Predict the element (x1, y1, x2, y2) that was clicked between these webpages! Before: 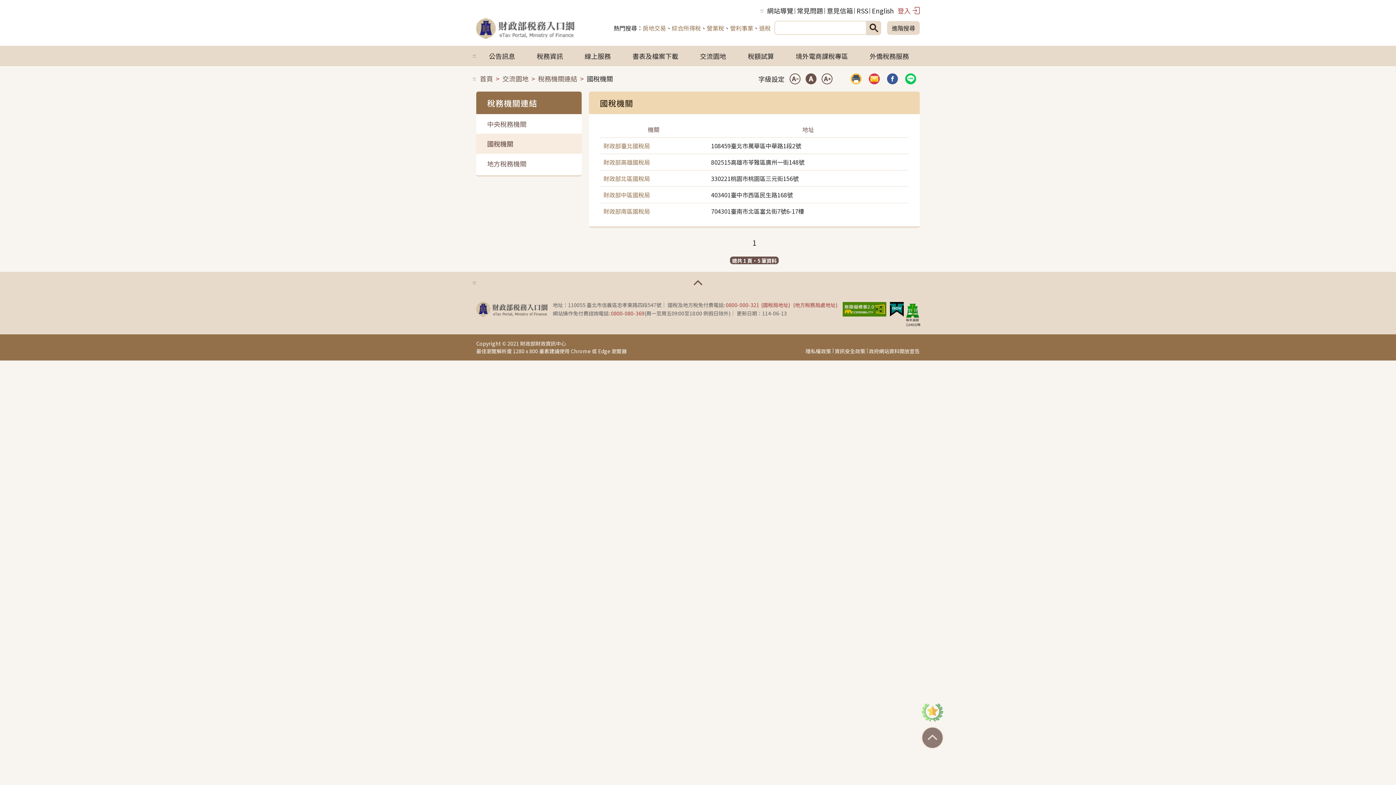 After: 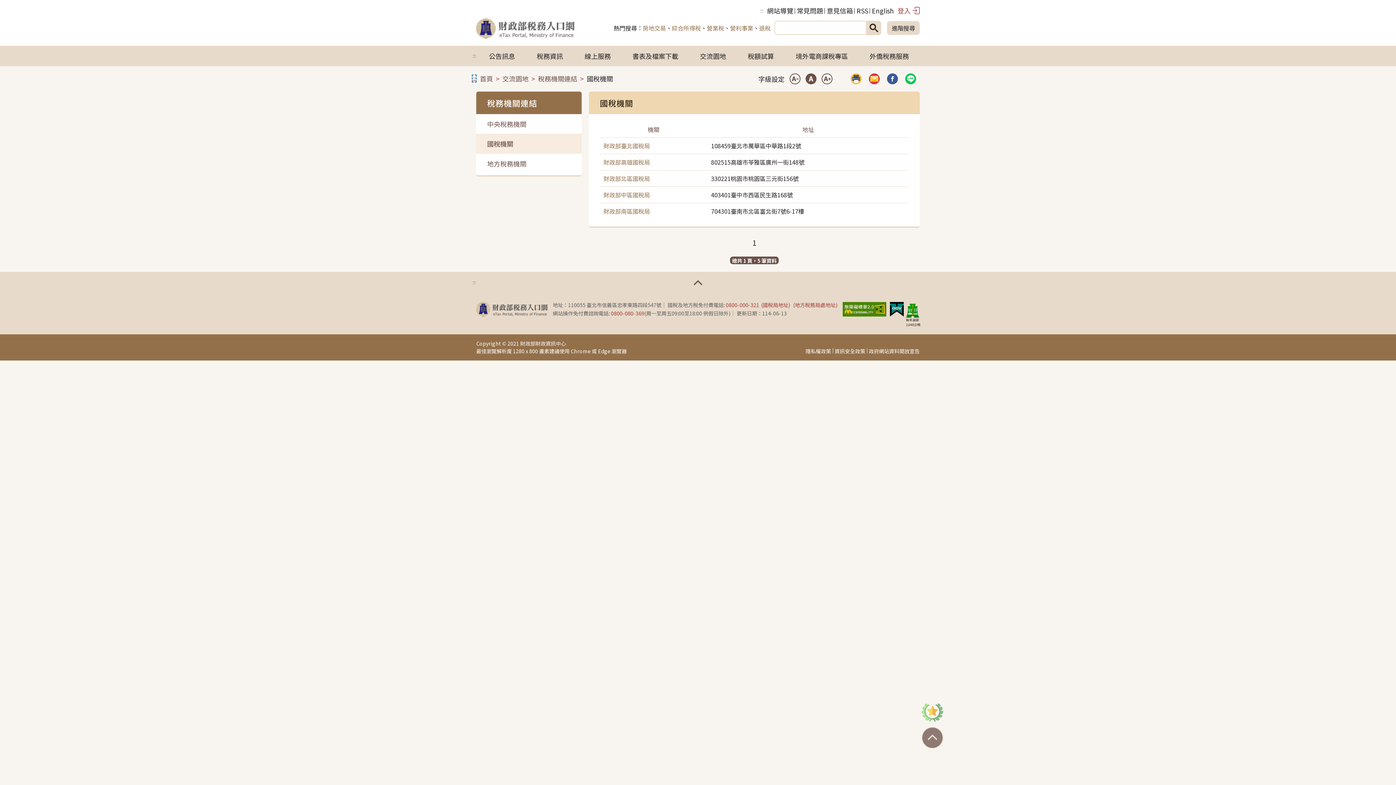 Action: label: ::: bbox: (472, 75, 476, 81)